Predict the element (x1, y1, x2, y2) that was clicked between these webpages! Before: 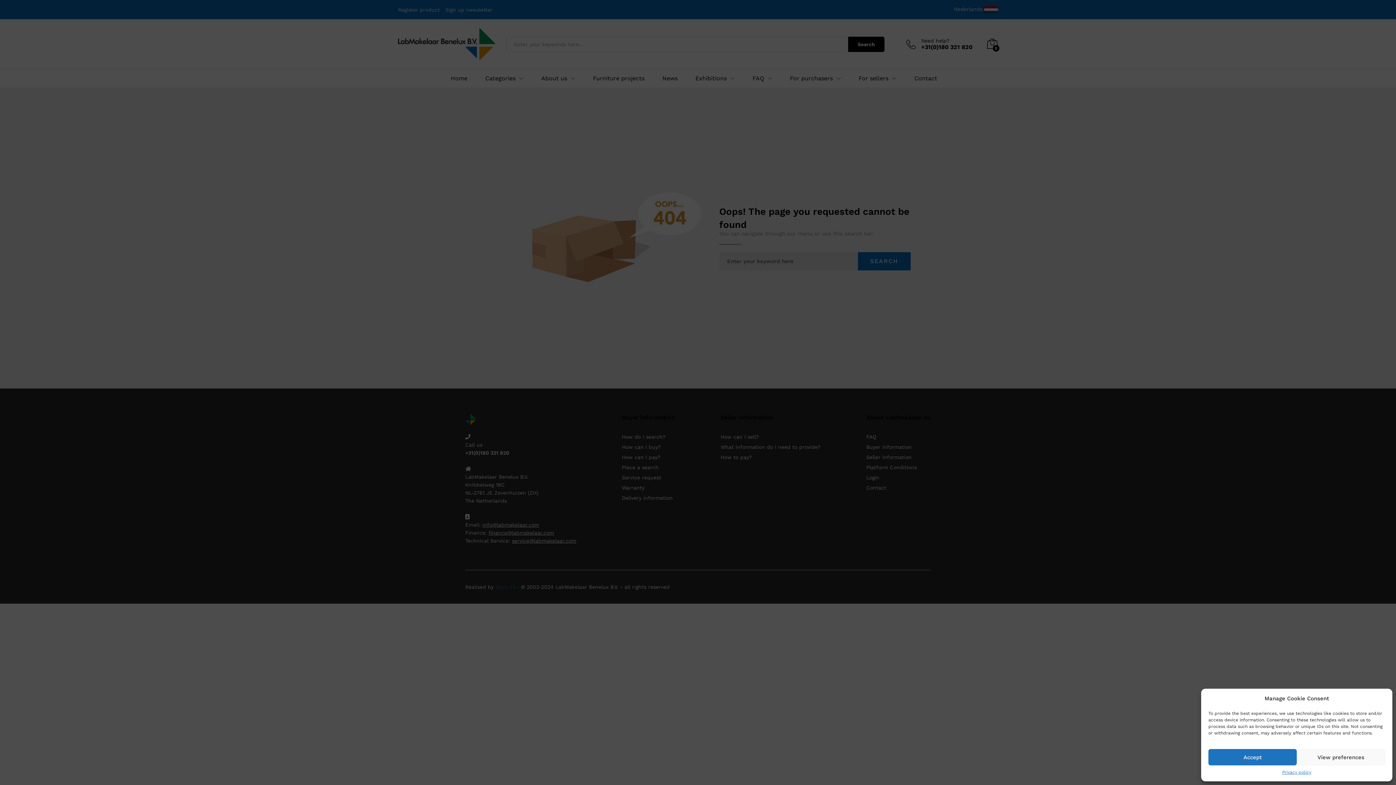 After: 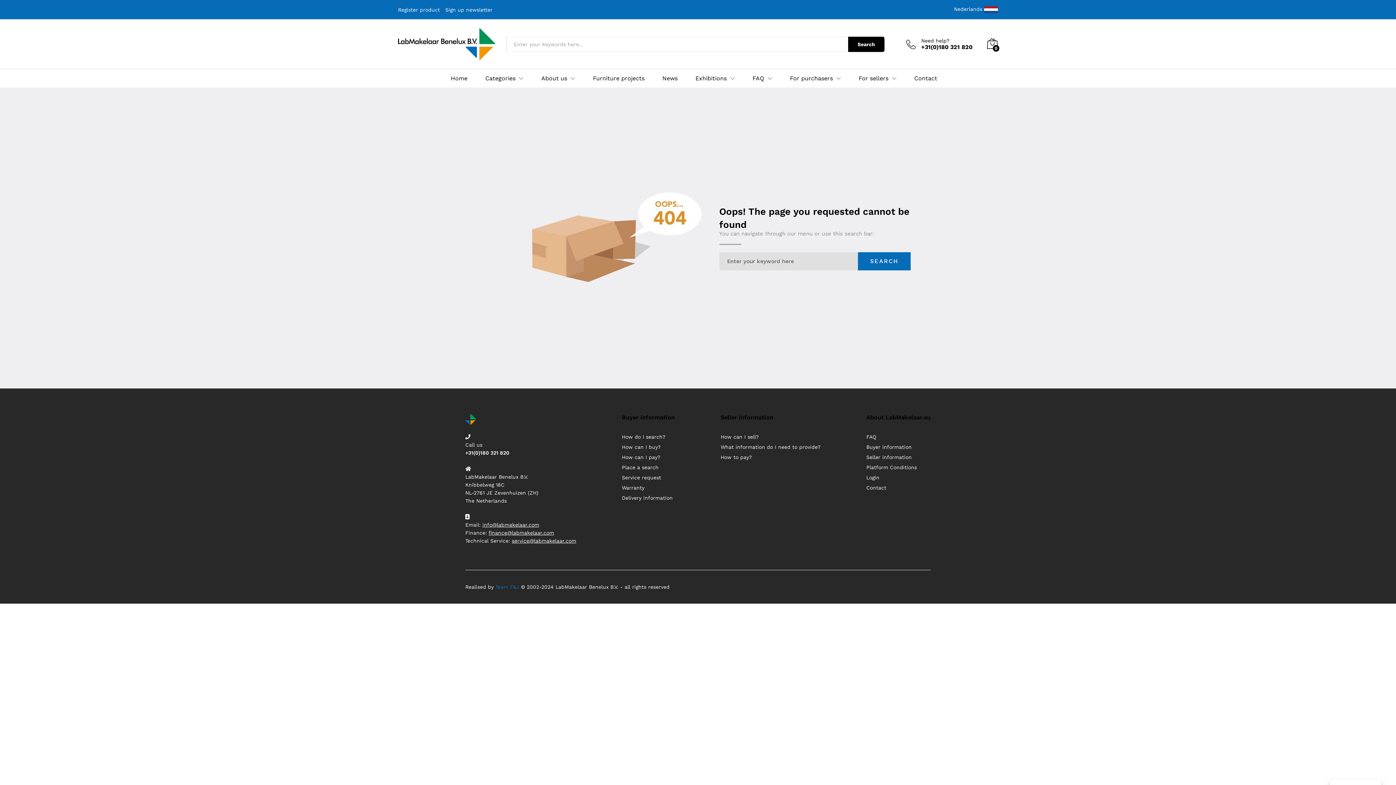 Action: bbox: (1208, 749, 1297, 765) label: Accept